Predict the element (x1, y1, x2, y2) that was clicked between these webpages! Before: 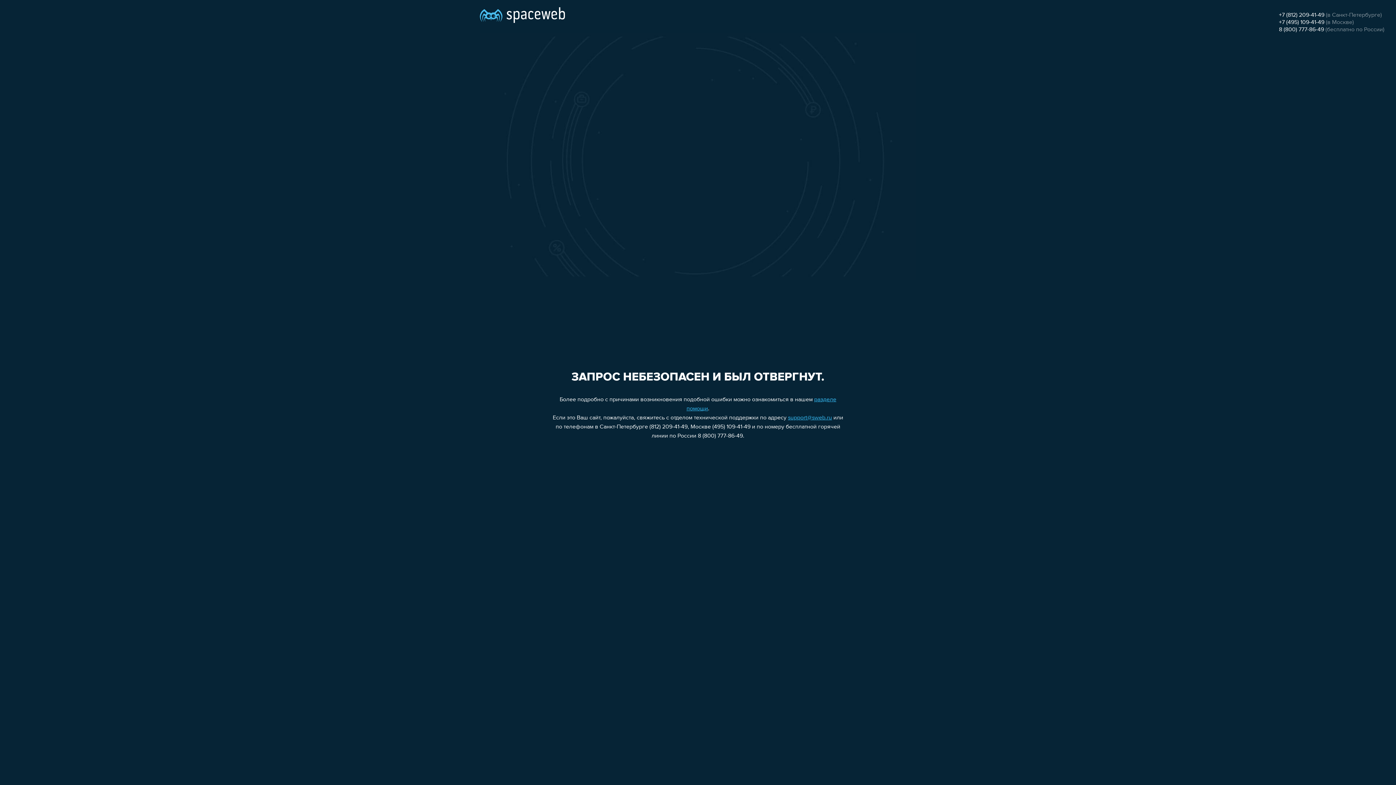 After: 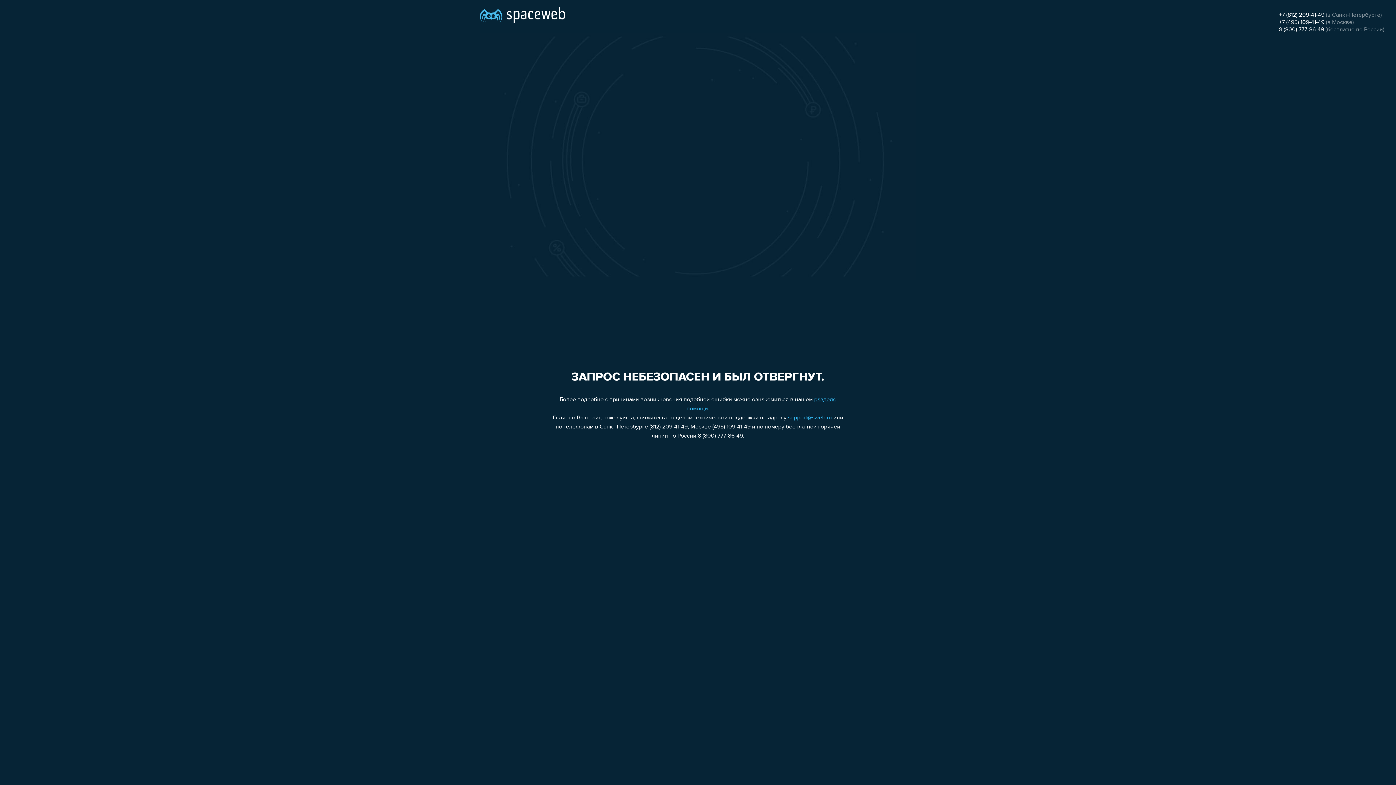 Action: label: 8 (800) 777-86-49 bbox: (1279, 26, 1324, 32)